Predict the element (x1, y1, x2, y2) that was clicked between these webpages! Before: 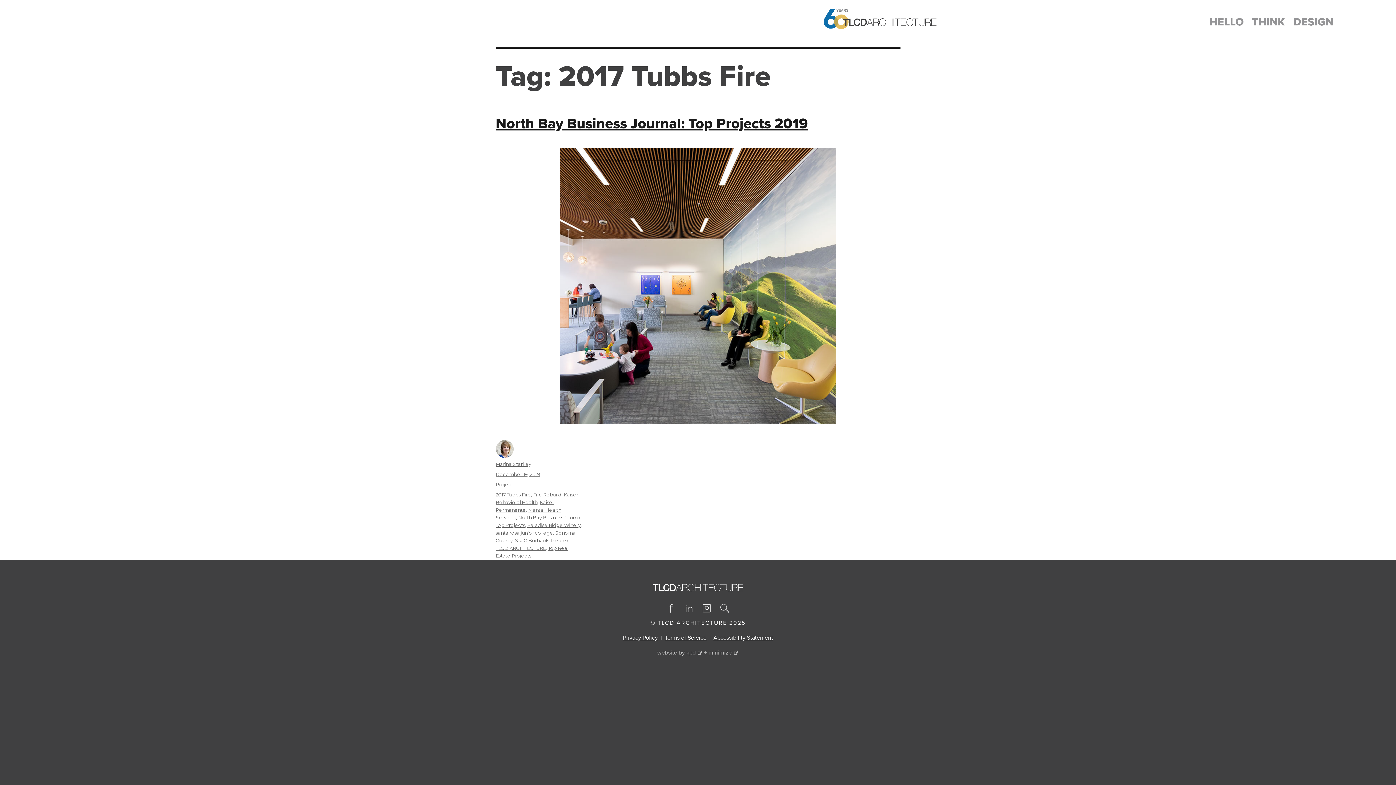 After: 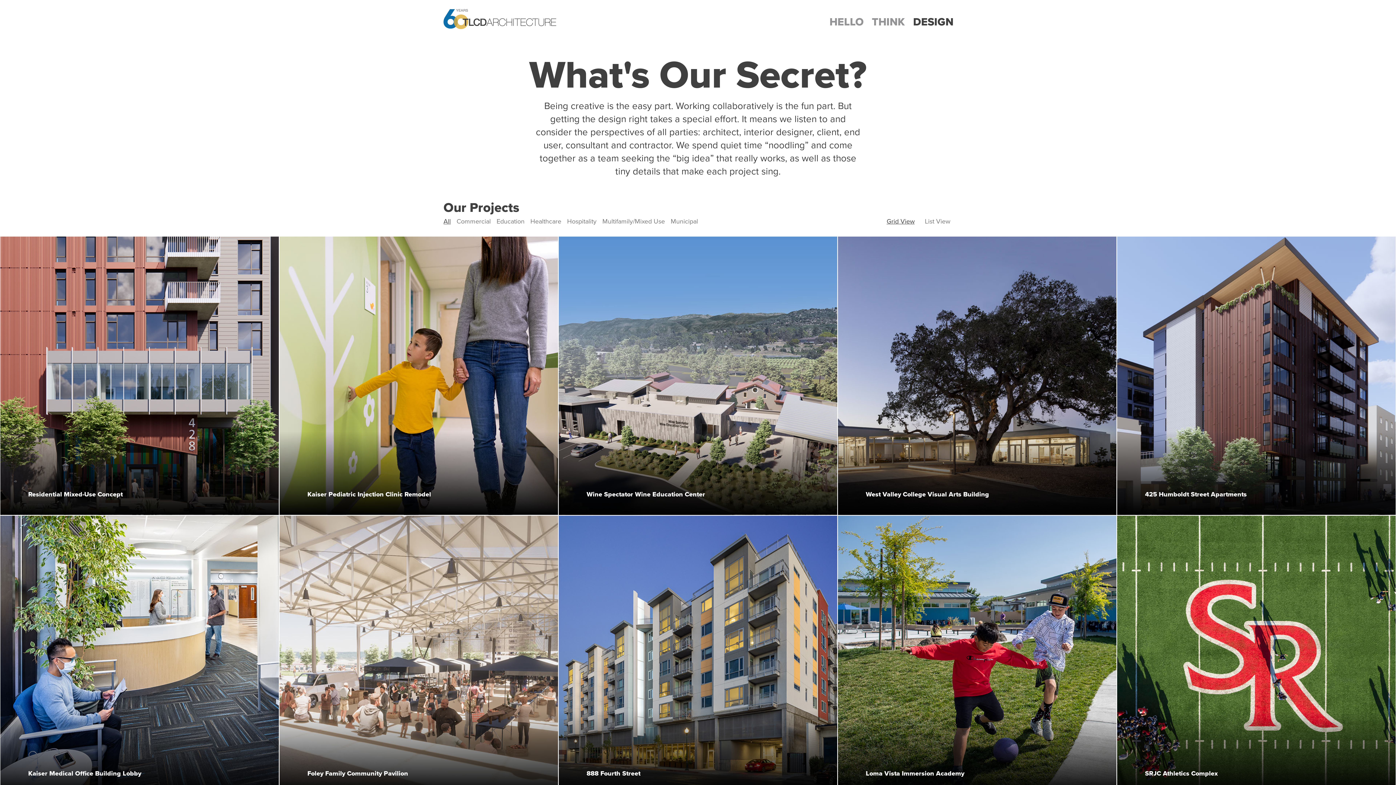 Action: bbox: (1289, 16, 1337, 27) label: DESIGN